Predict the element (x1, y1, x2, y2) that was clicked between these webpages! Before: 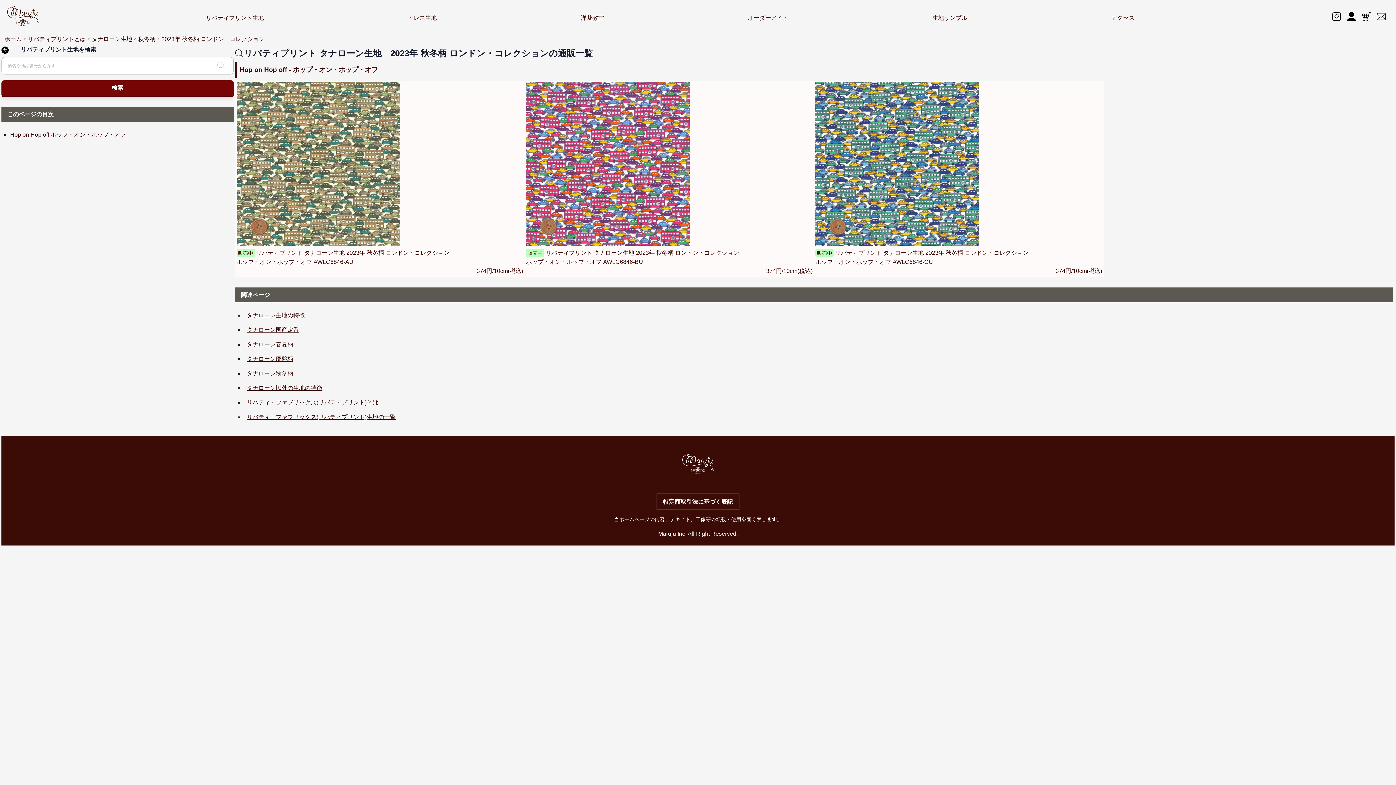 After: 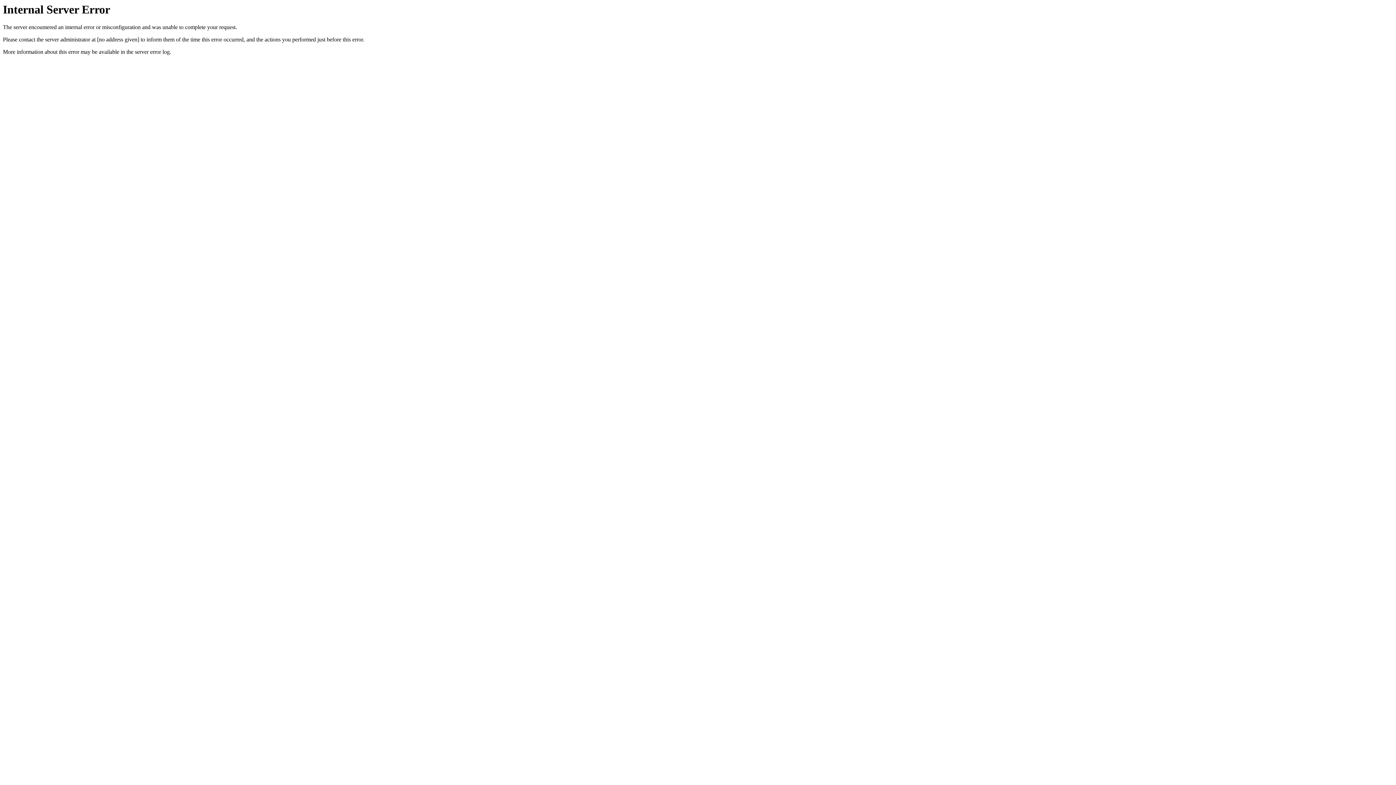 Action: bbox: (1377, 11, 1386, 23)